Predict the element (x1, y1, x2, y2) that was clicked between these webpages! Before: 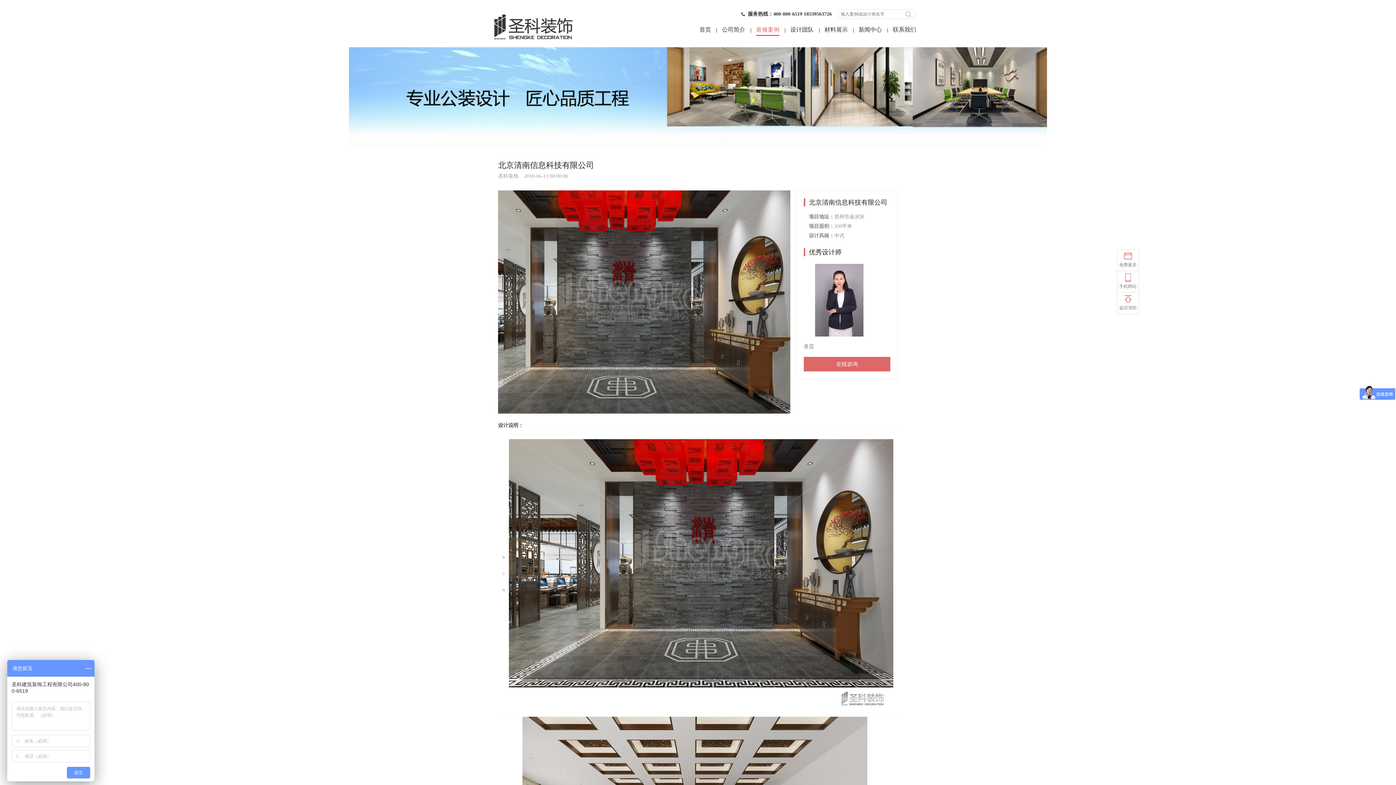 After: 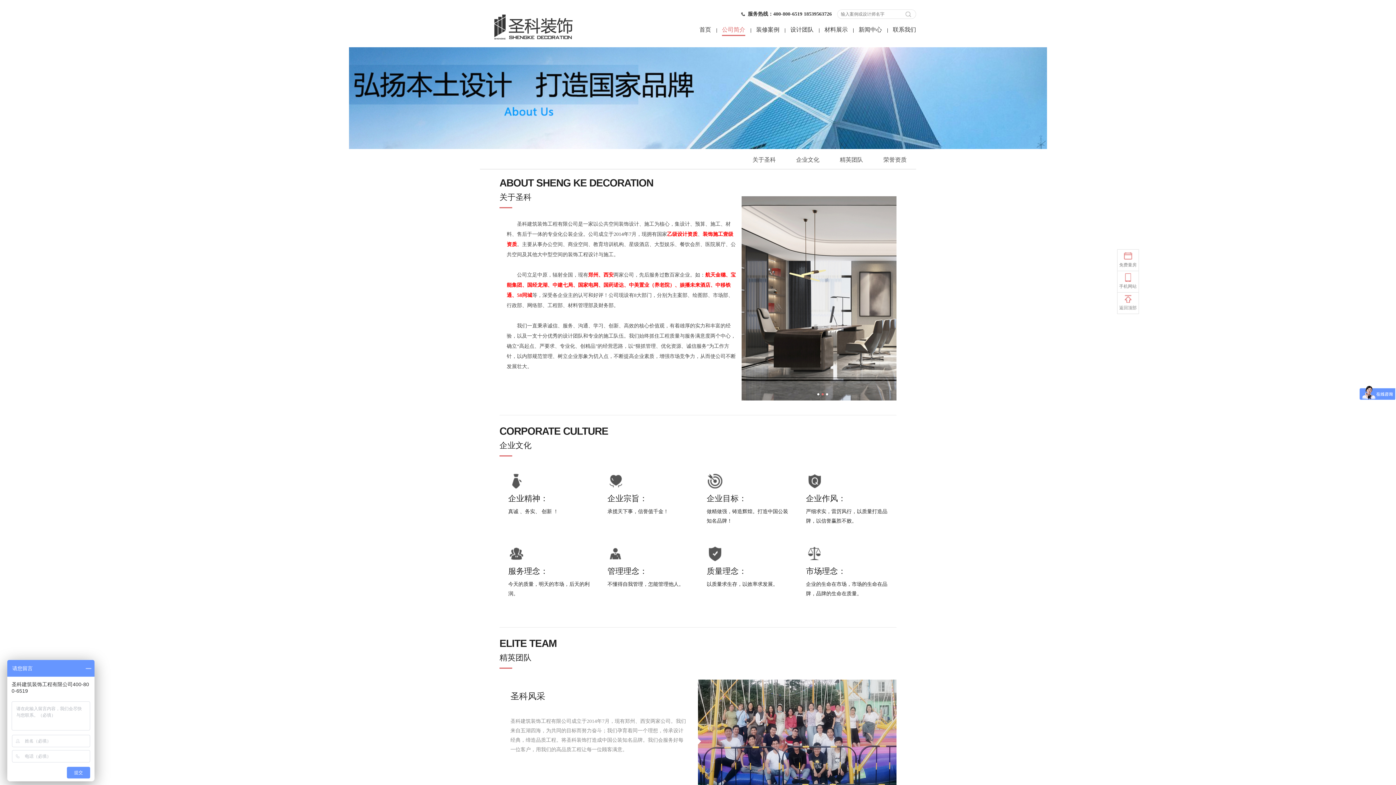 Action: bbox: (722, 18, 745, 40) label: 公司简介